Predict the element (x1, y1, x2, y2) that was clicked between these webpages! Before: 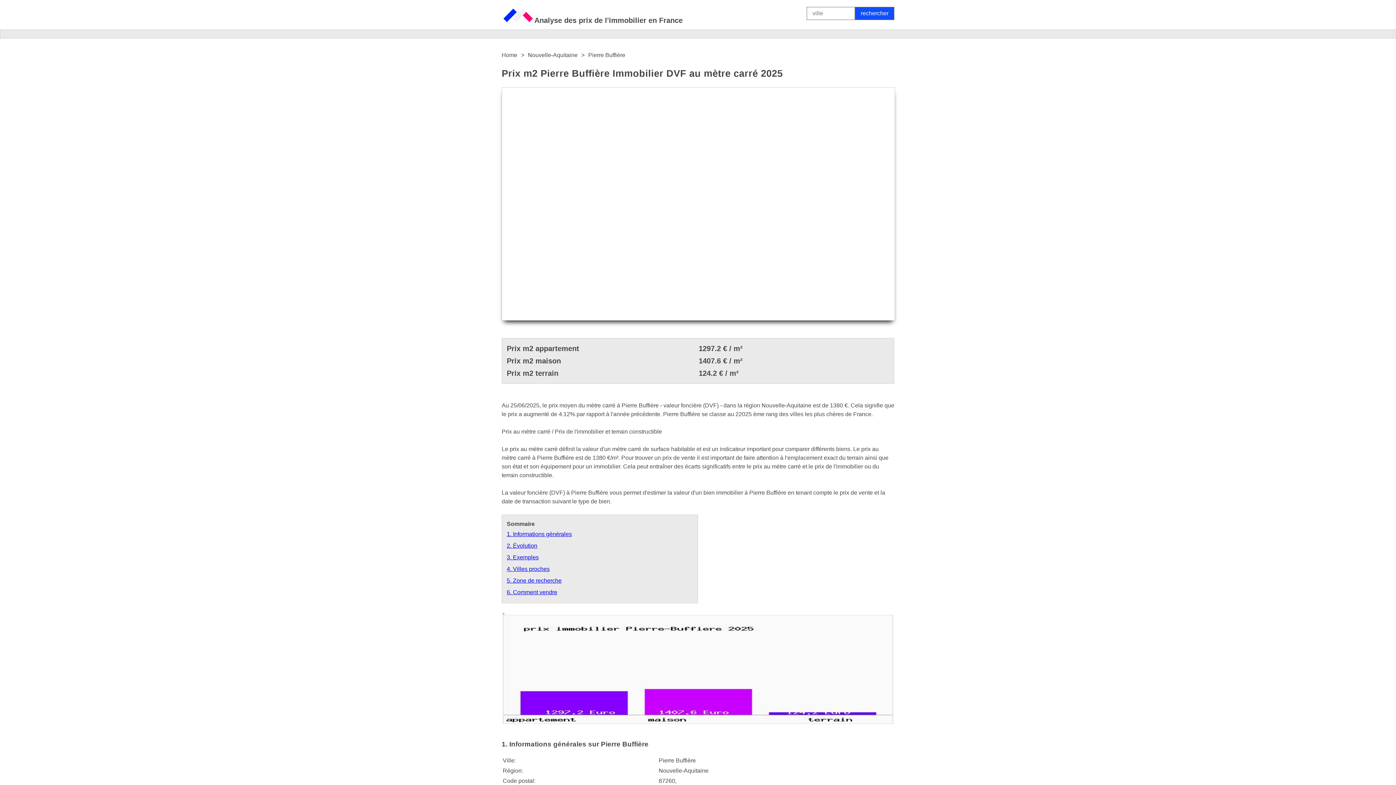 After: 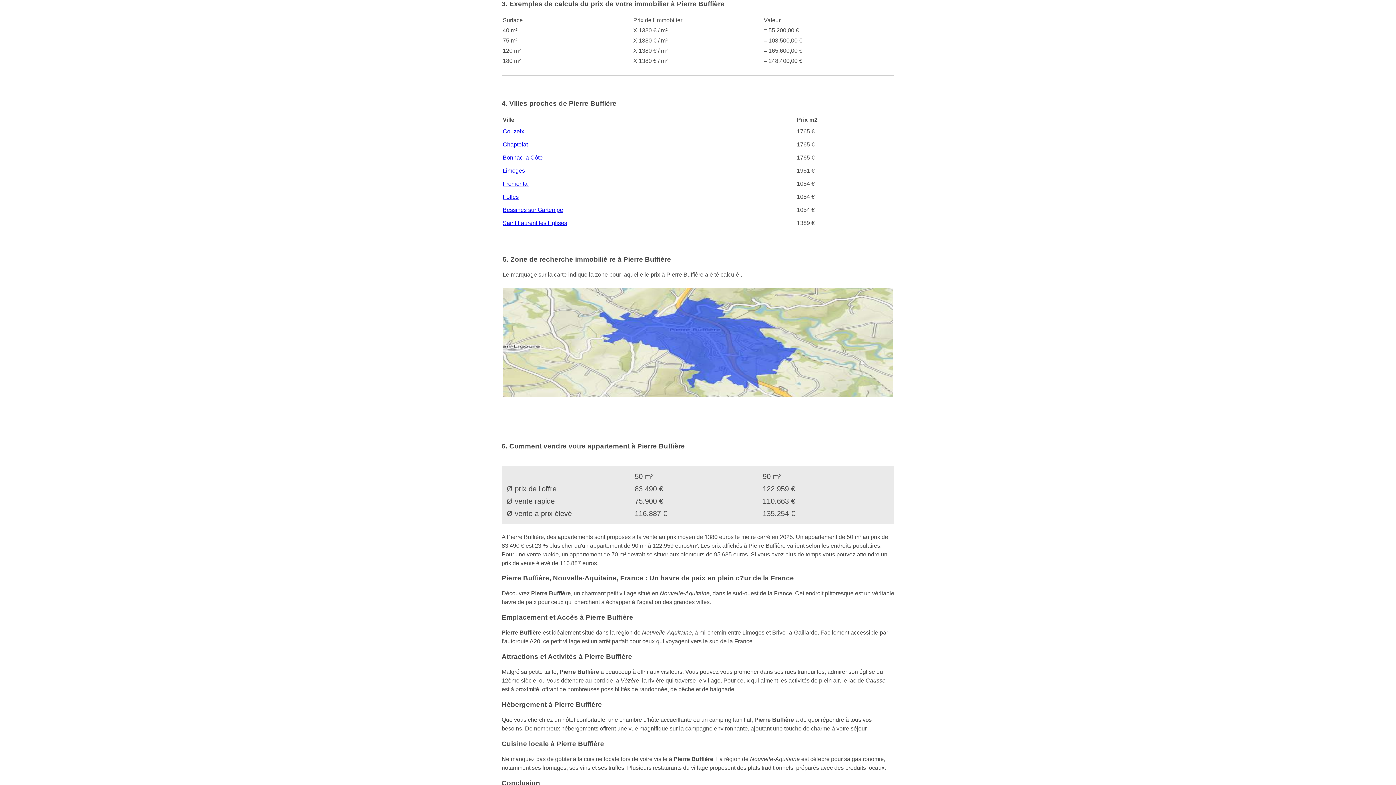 Action: label: 3. Exemples bbox: (506, 554, 538, 560)